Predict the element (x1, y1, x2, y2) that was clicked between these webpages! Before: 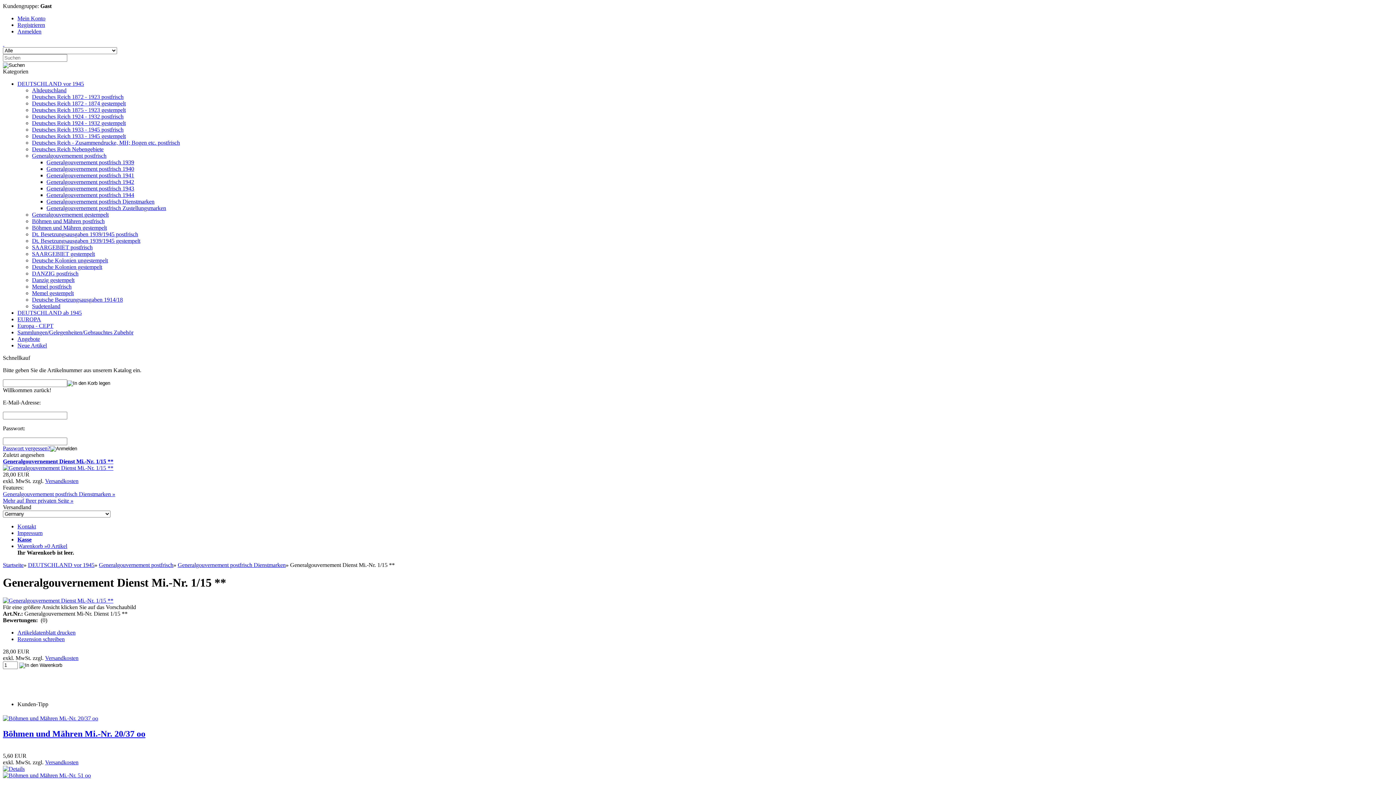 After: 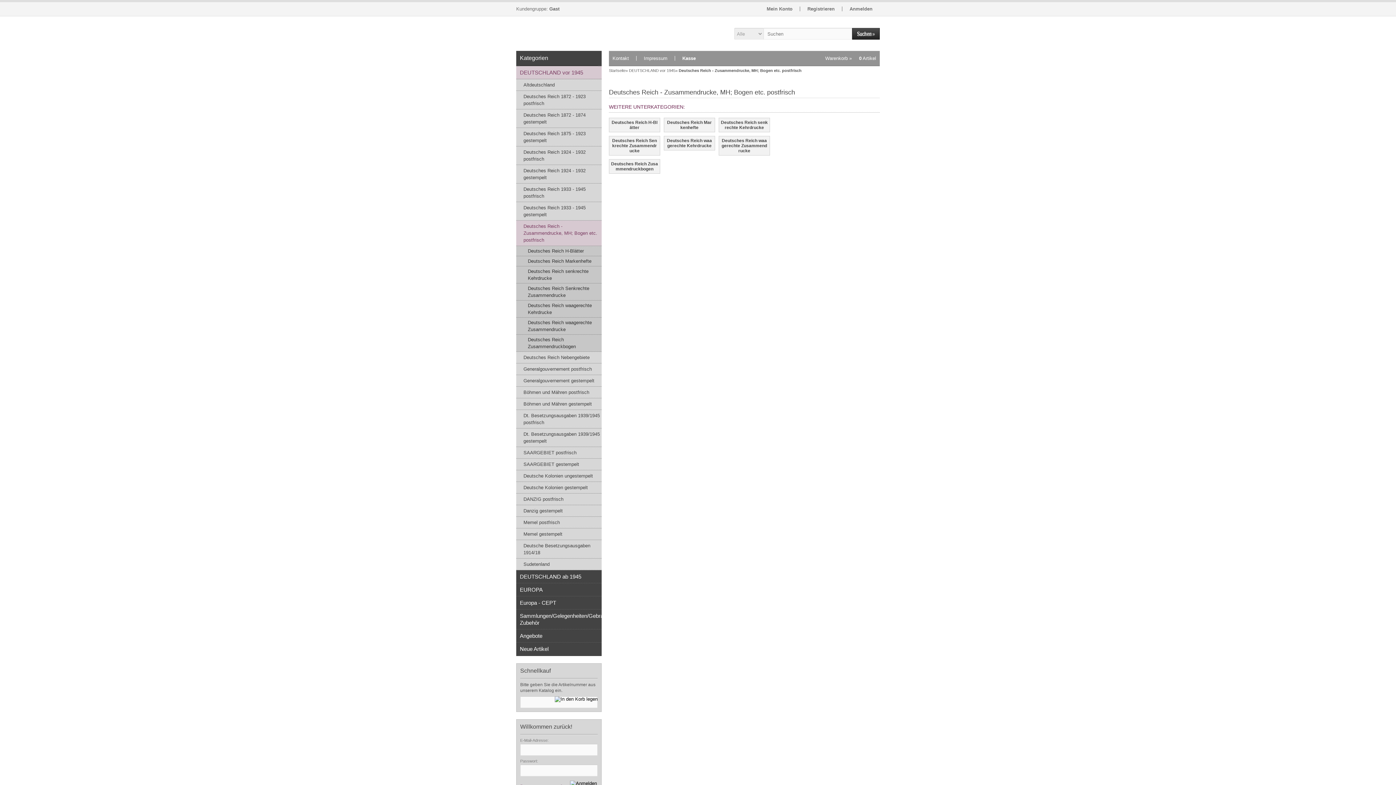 Action: bbox: (32, 139, 180, 145) label: Deutsches Reich - Zusammendrucke, MH; Bogen etc. postfrisch